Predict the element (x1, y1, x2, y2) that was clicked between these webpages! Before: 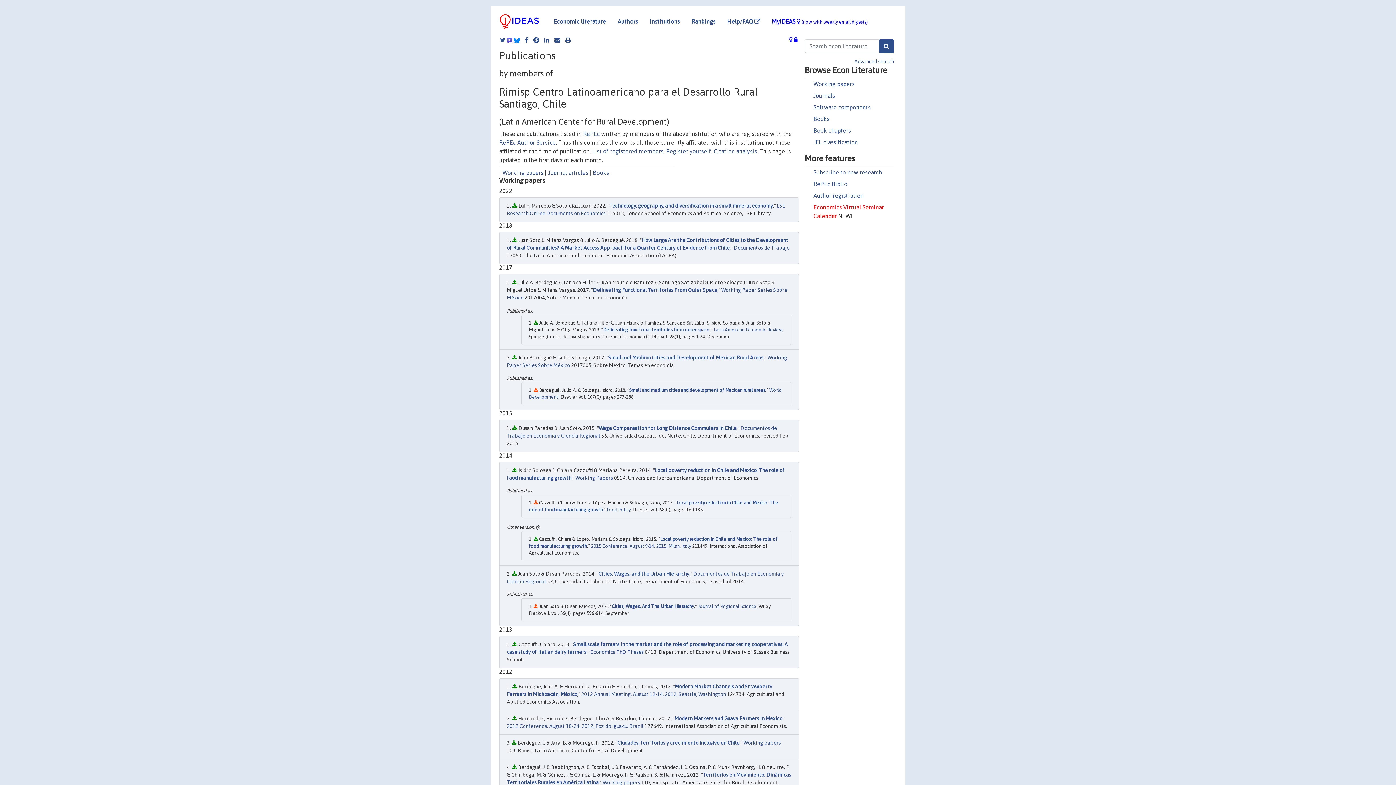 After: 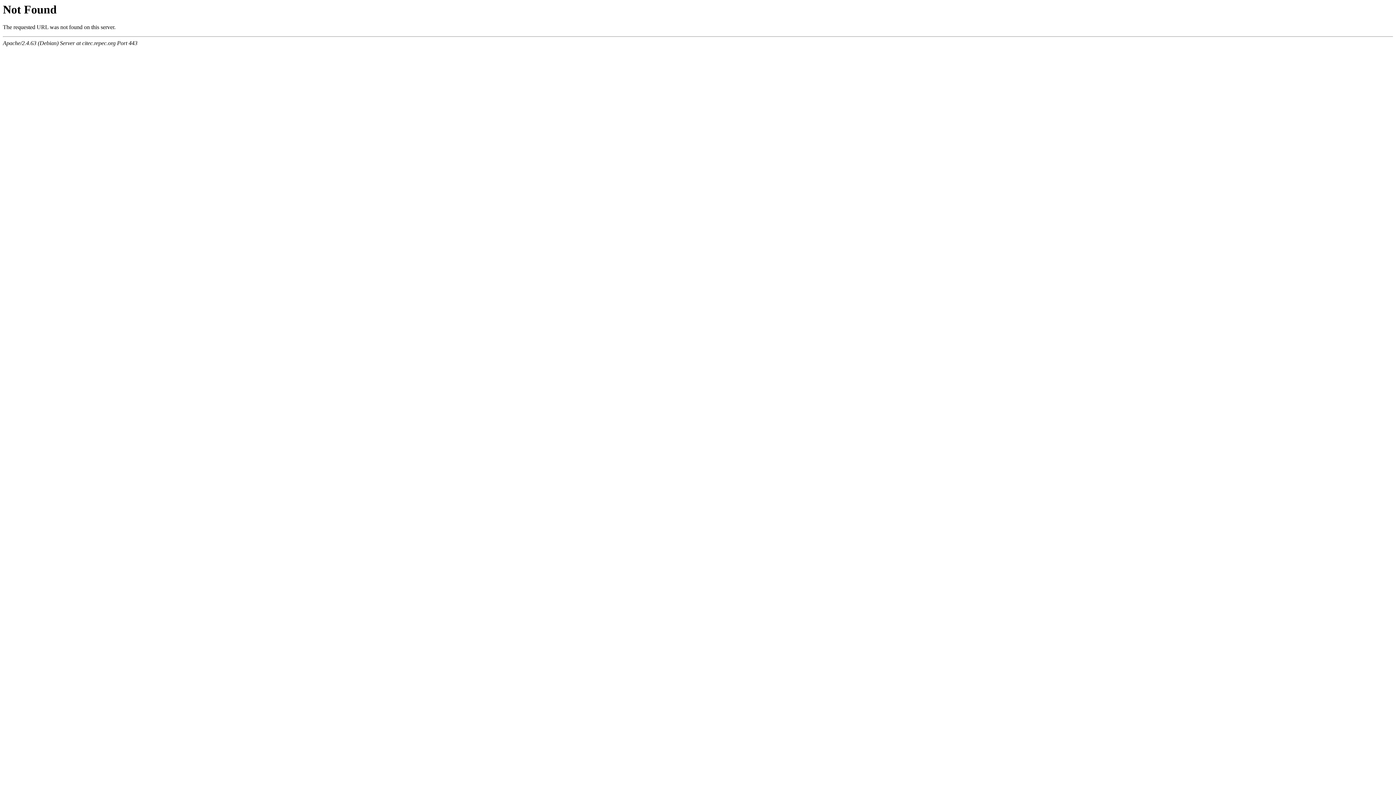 Action: bbox: (713, 148, 757, 154) label: Citation analysis